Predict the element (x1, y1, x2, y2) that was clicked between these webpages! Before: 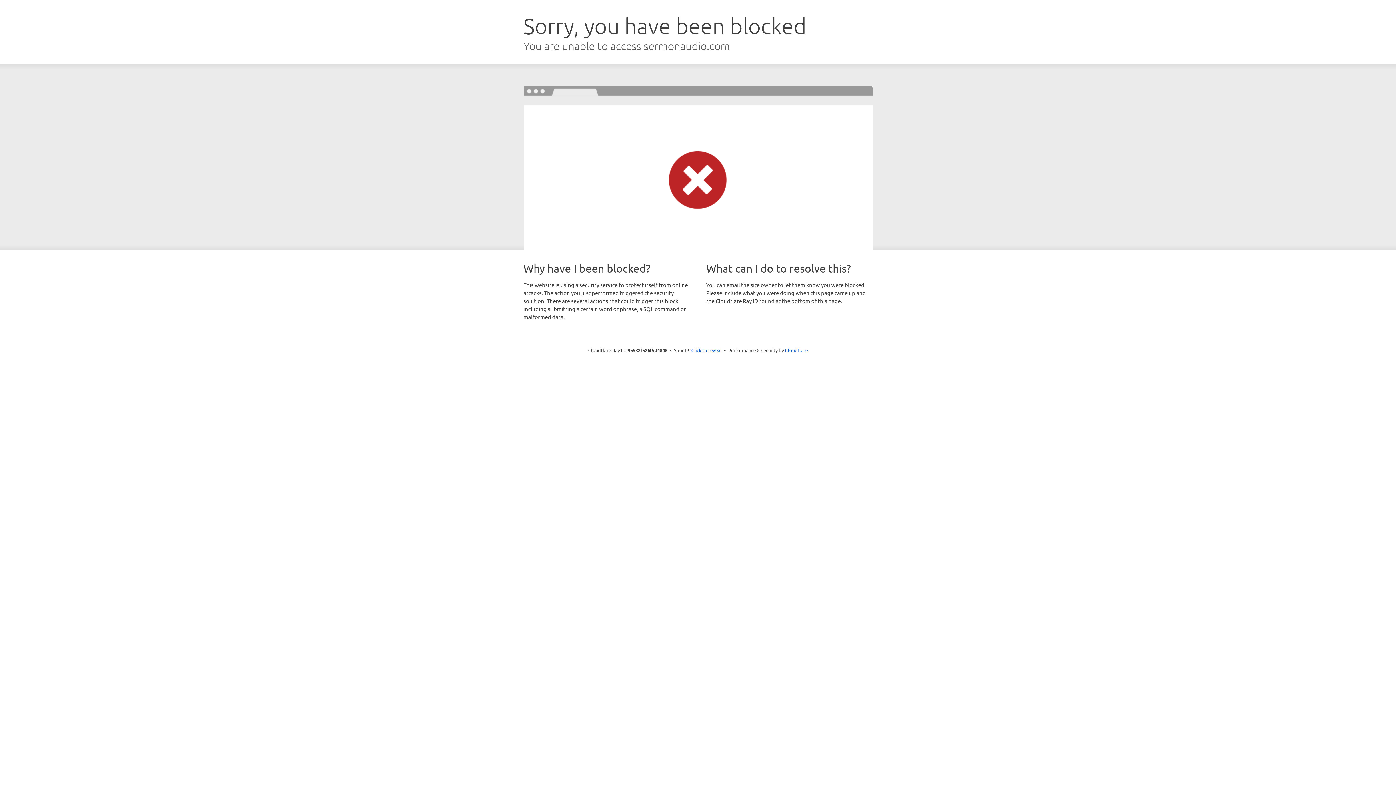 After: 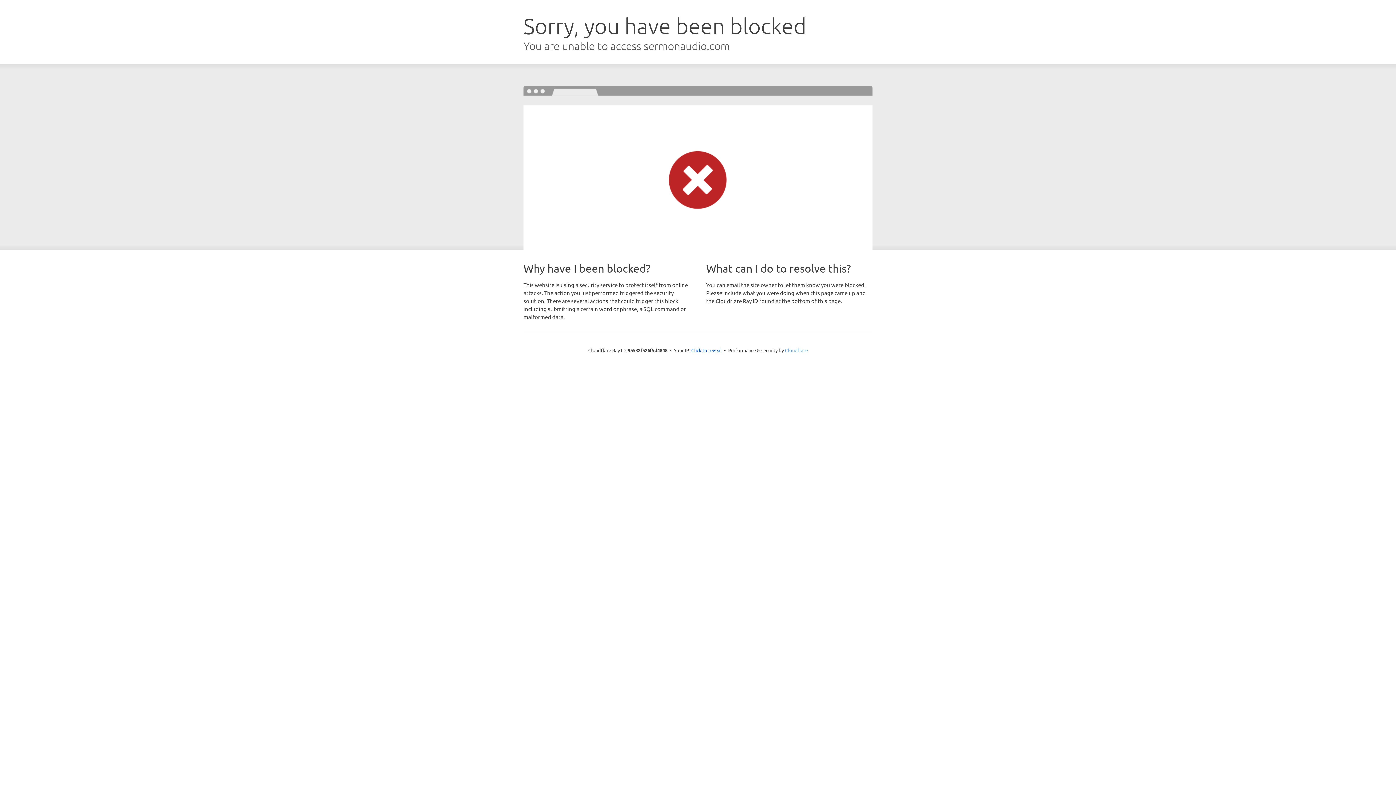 Action: label: Cloudflare bbox: (785, 347, 808, 353)